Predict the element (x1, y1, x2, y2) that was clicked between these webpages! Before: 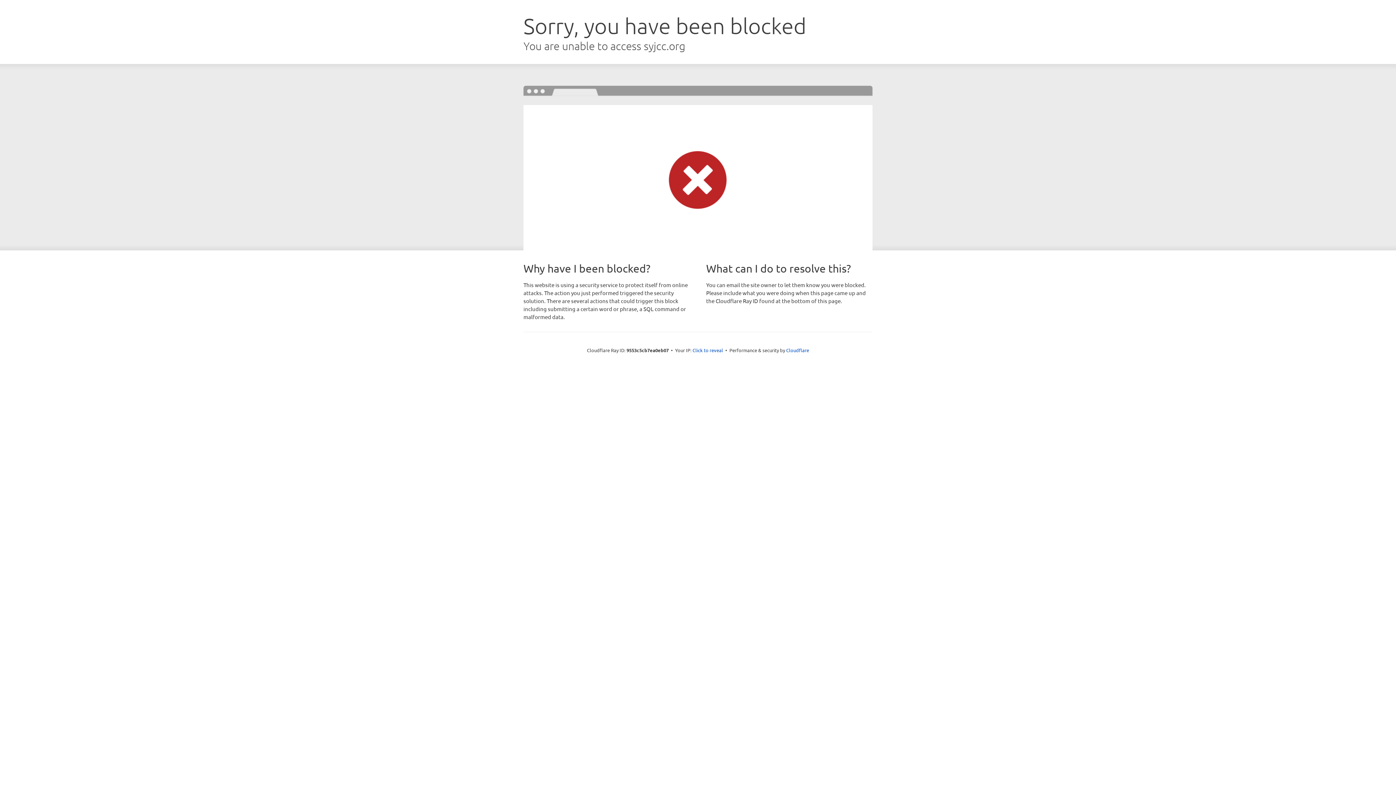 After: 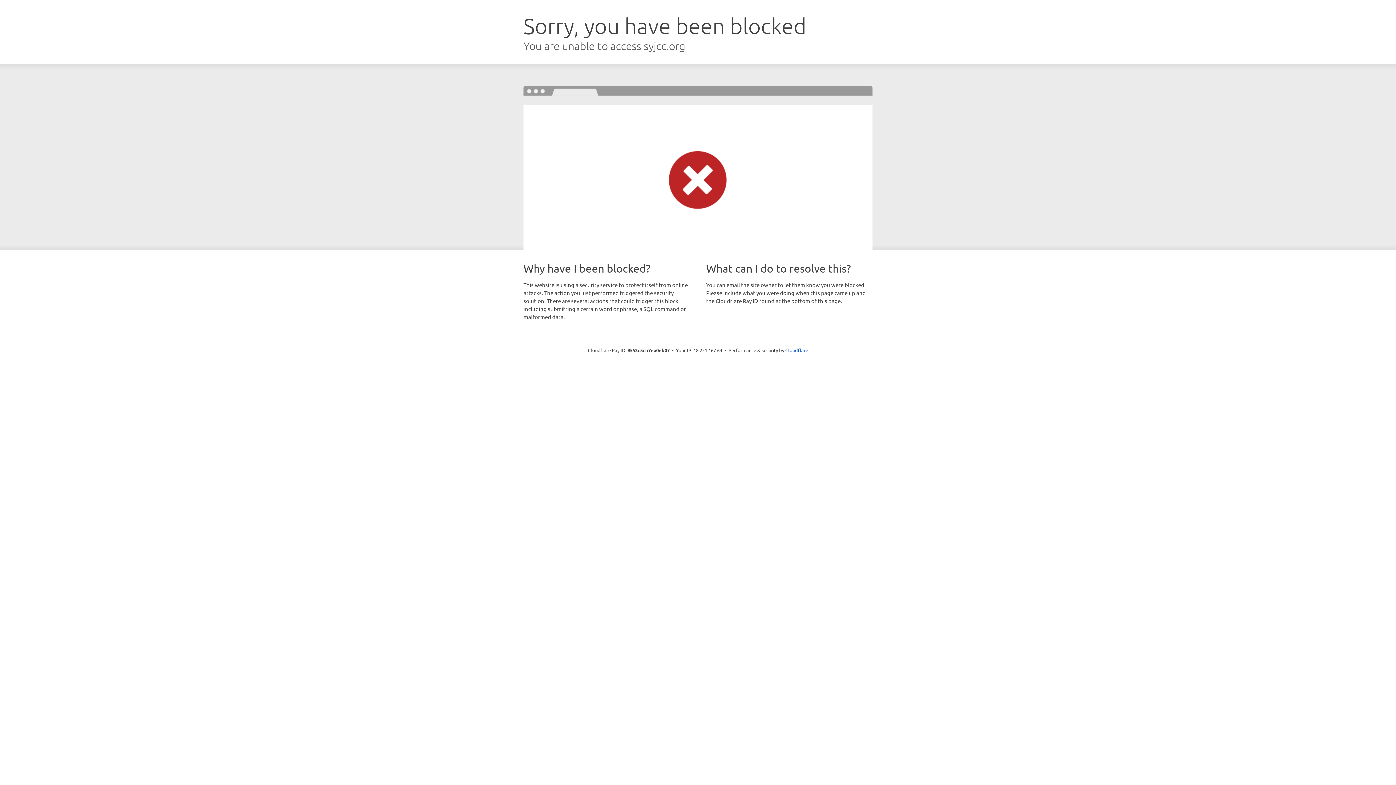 Action: label: Click to reveal bbox: (692, 346, 723, 353)